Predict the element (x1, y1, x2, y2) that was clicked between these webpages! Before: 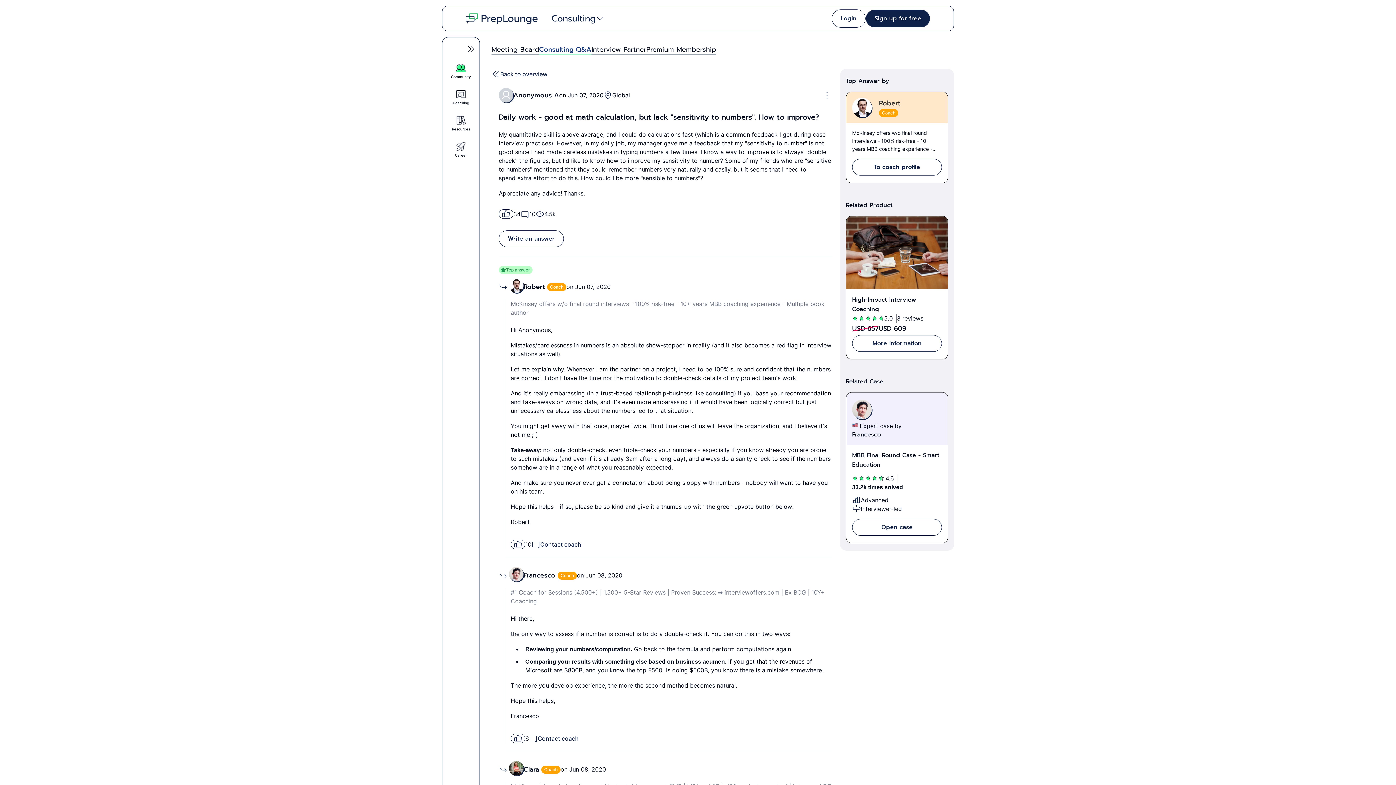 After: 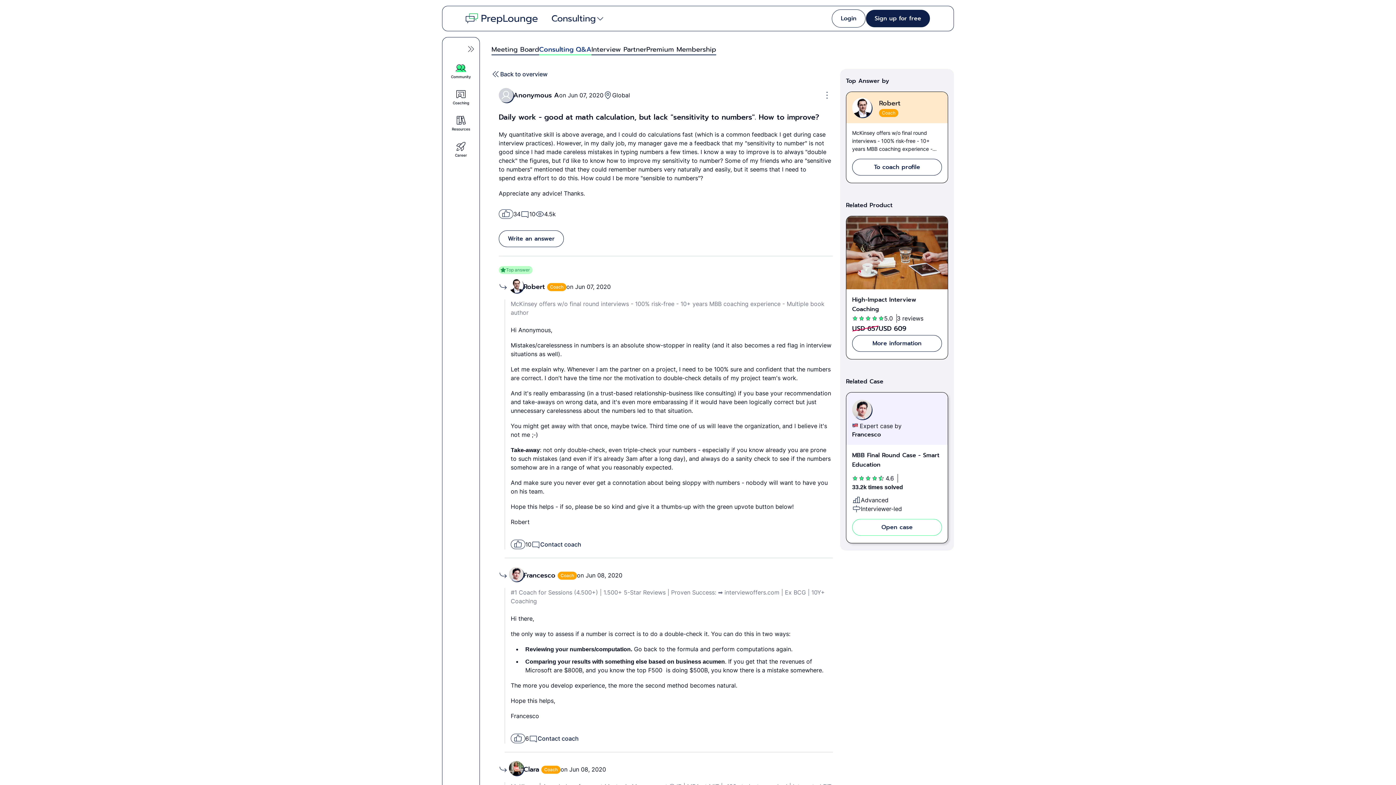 Action: bbox: (852, 519, 942, 535) label: Open case